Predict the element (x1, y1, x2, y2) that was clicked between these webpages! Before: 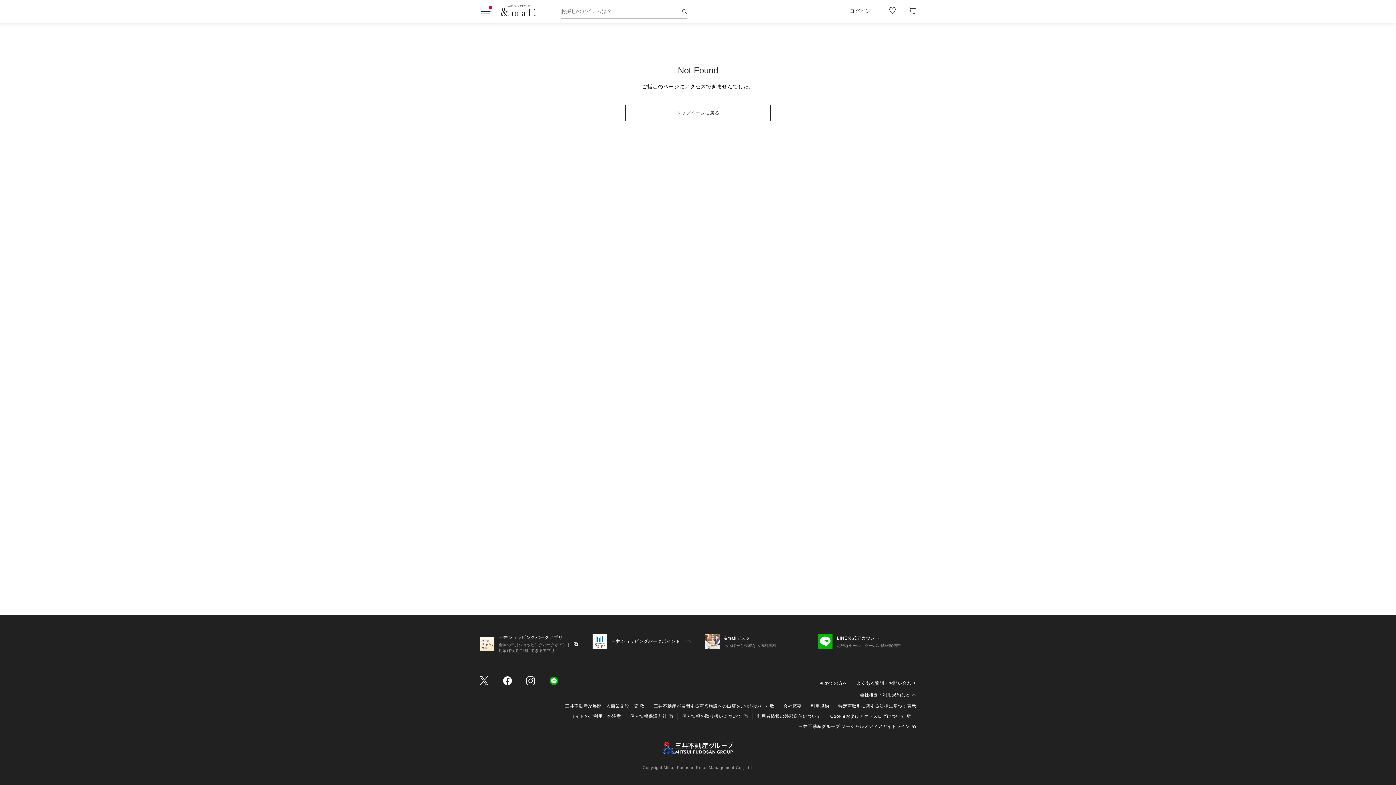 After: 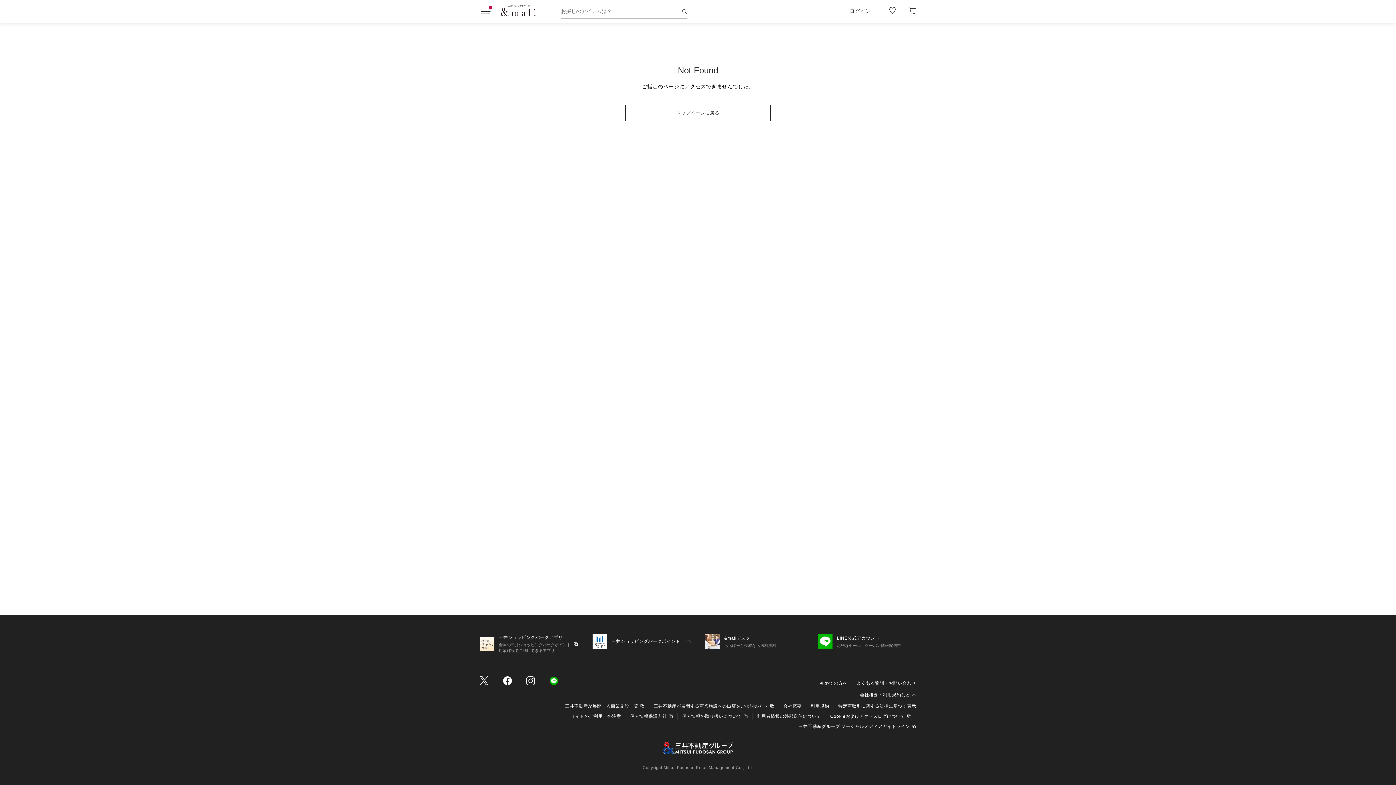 Action: label: 初めての方へ bbox: (815, 680, 852, 687)